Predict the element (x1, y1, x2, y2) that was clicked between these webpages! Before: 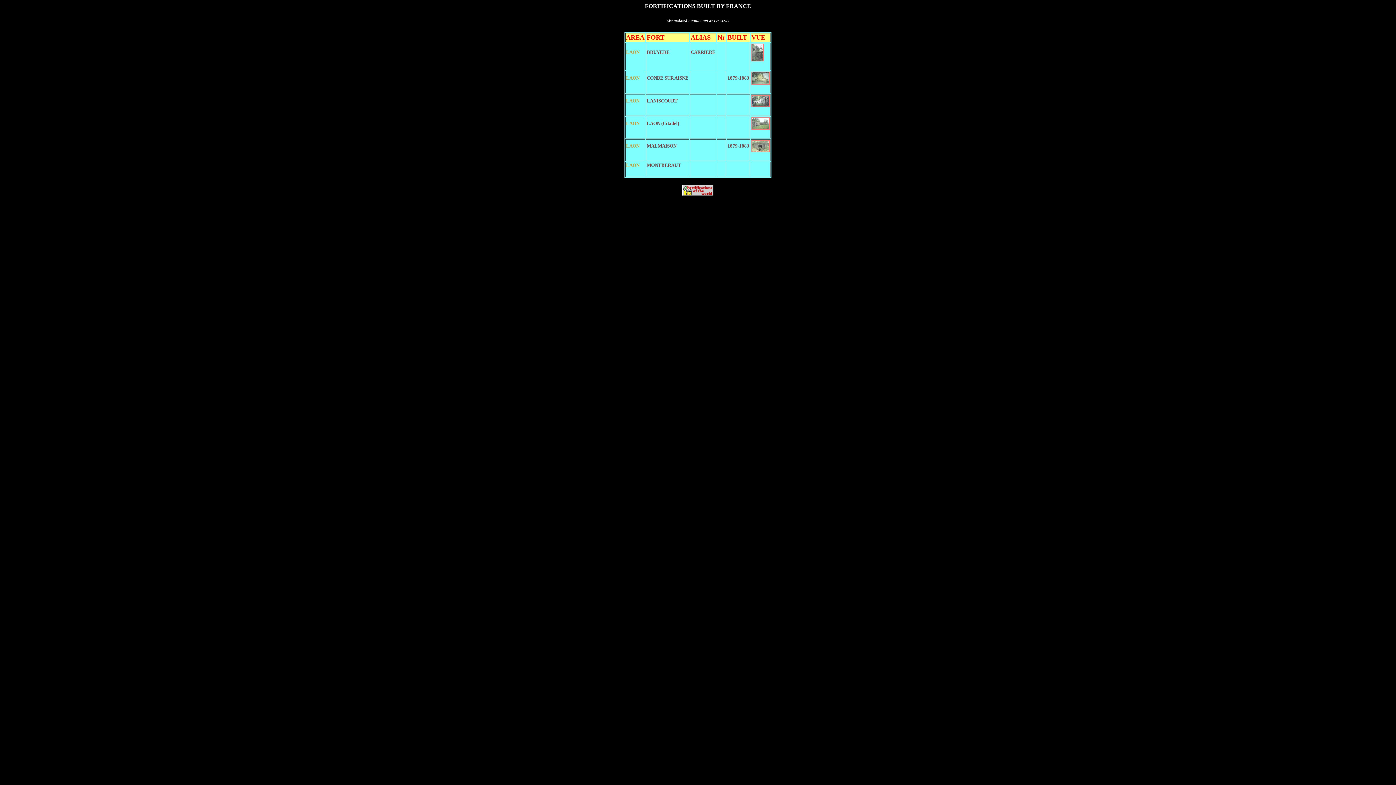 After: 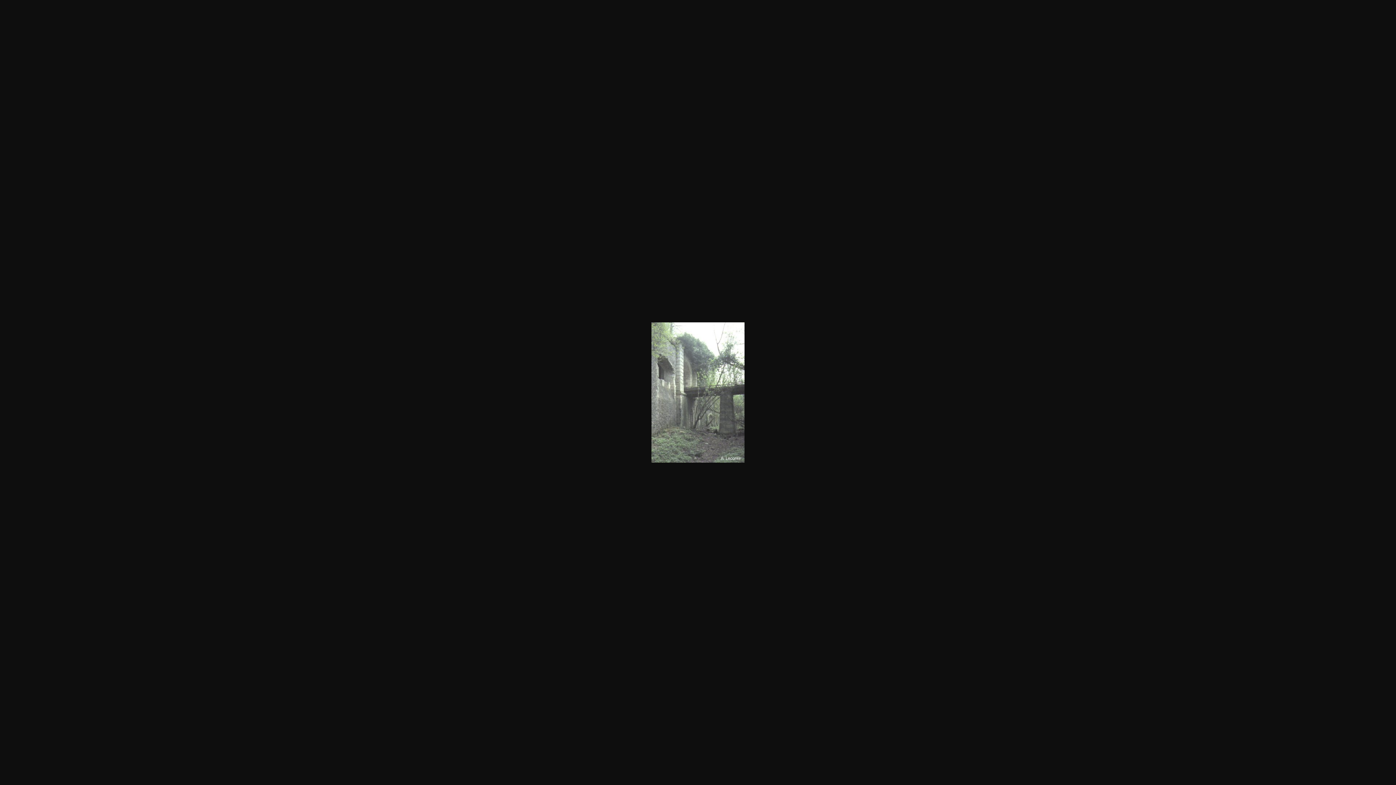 Action: bbox: (751, 43, 764, 49)